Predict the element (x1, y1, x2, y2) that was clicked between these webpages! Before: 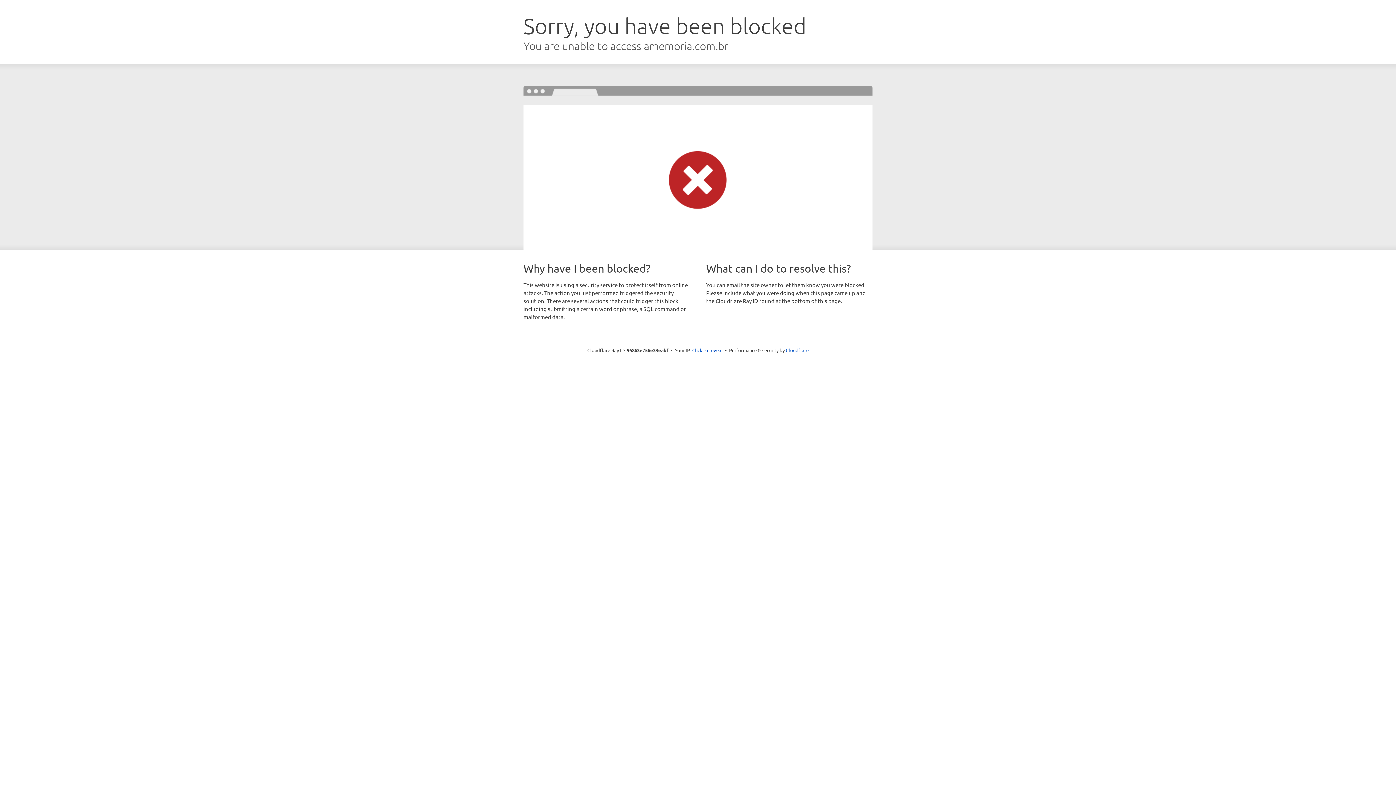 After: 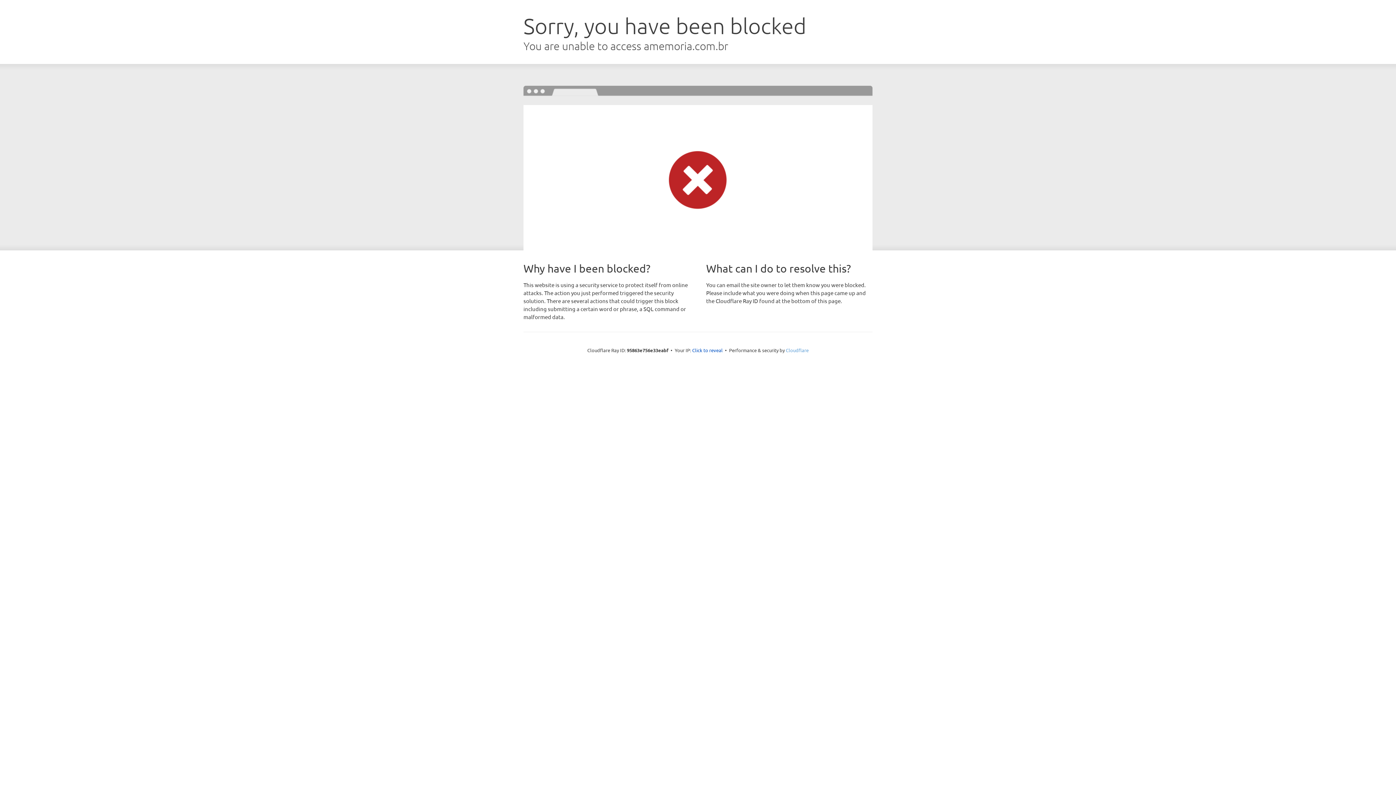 Action: label: Cloudflare bbox: (786, 347, 808, 353)